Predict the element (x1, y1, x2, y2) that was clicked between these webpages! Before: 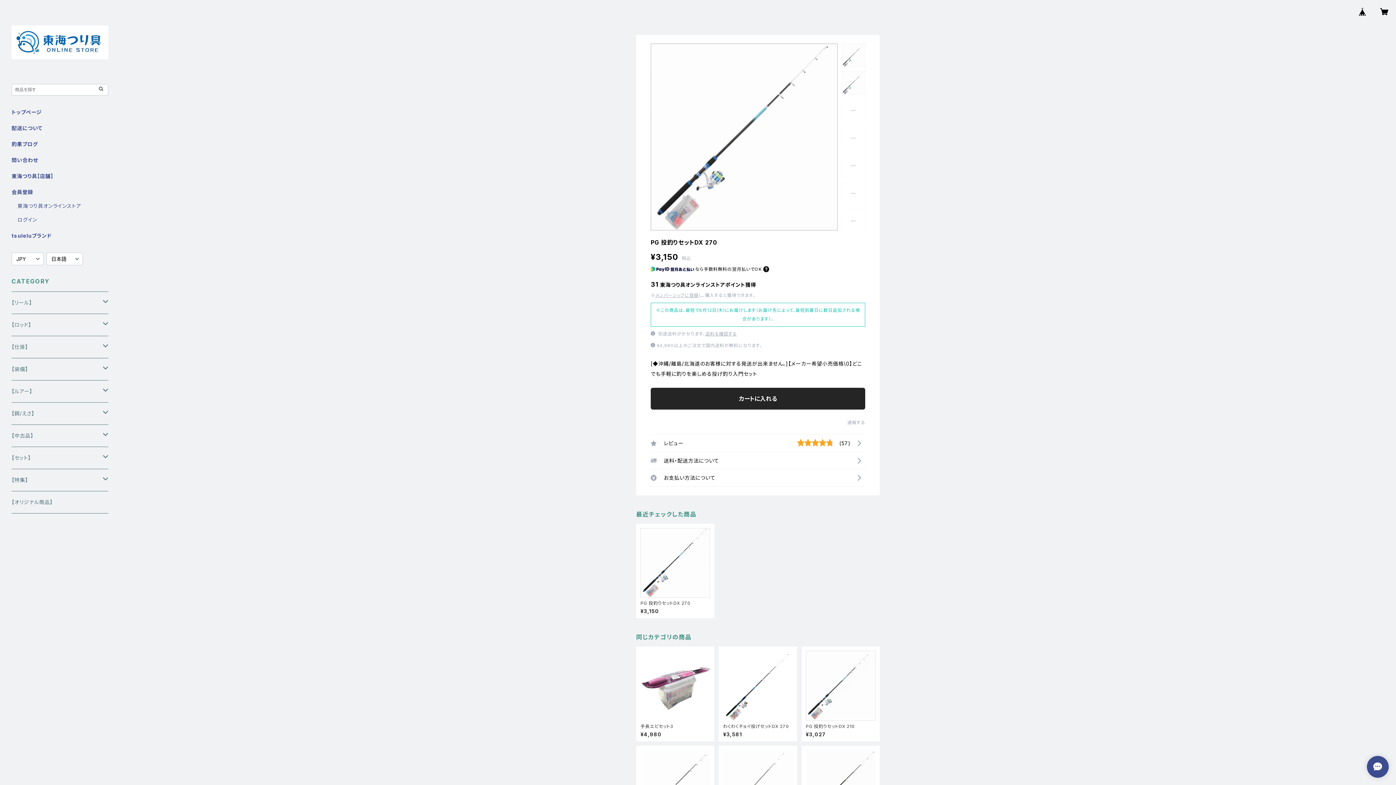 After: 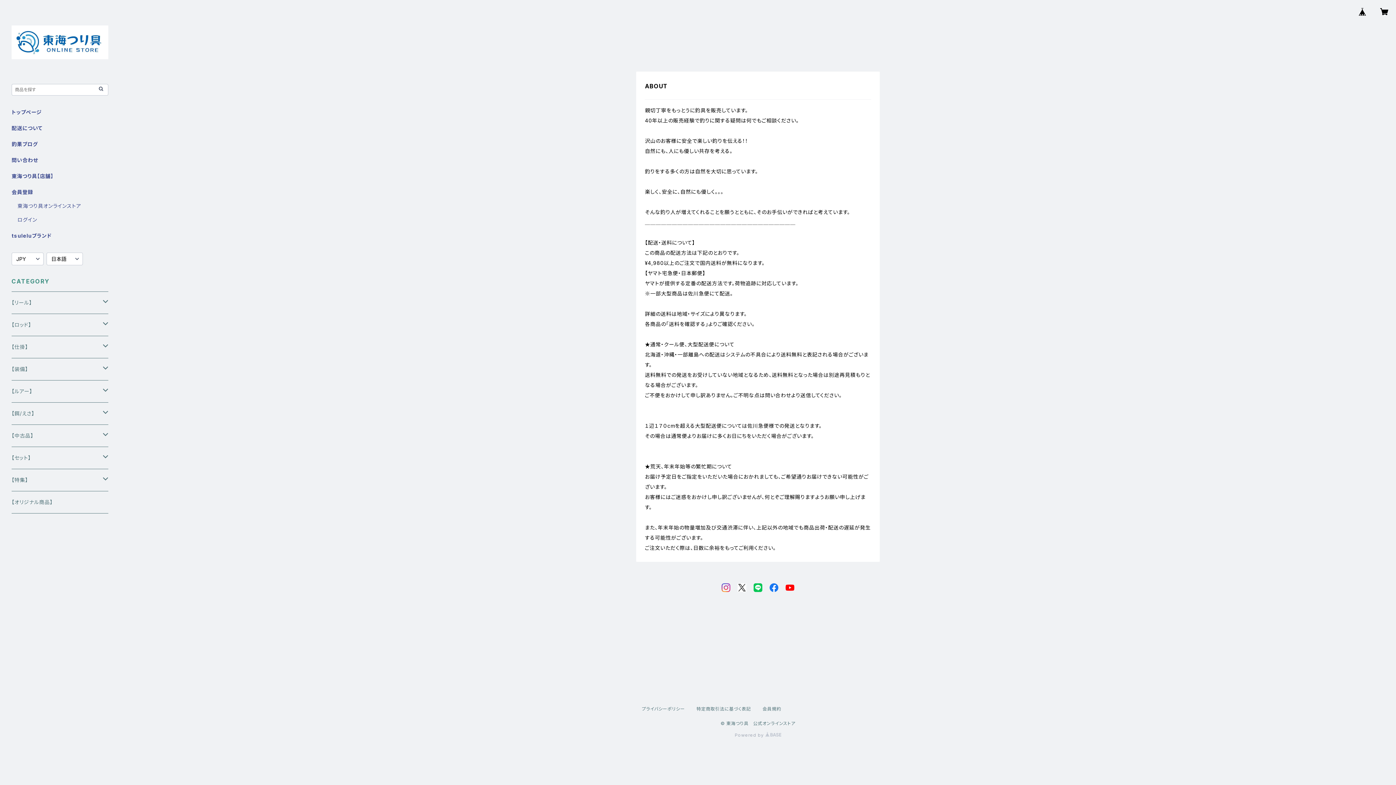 Action: label: 配送について bbox: (11, 125, 42, 131)